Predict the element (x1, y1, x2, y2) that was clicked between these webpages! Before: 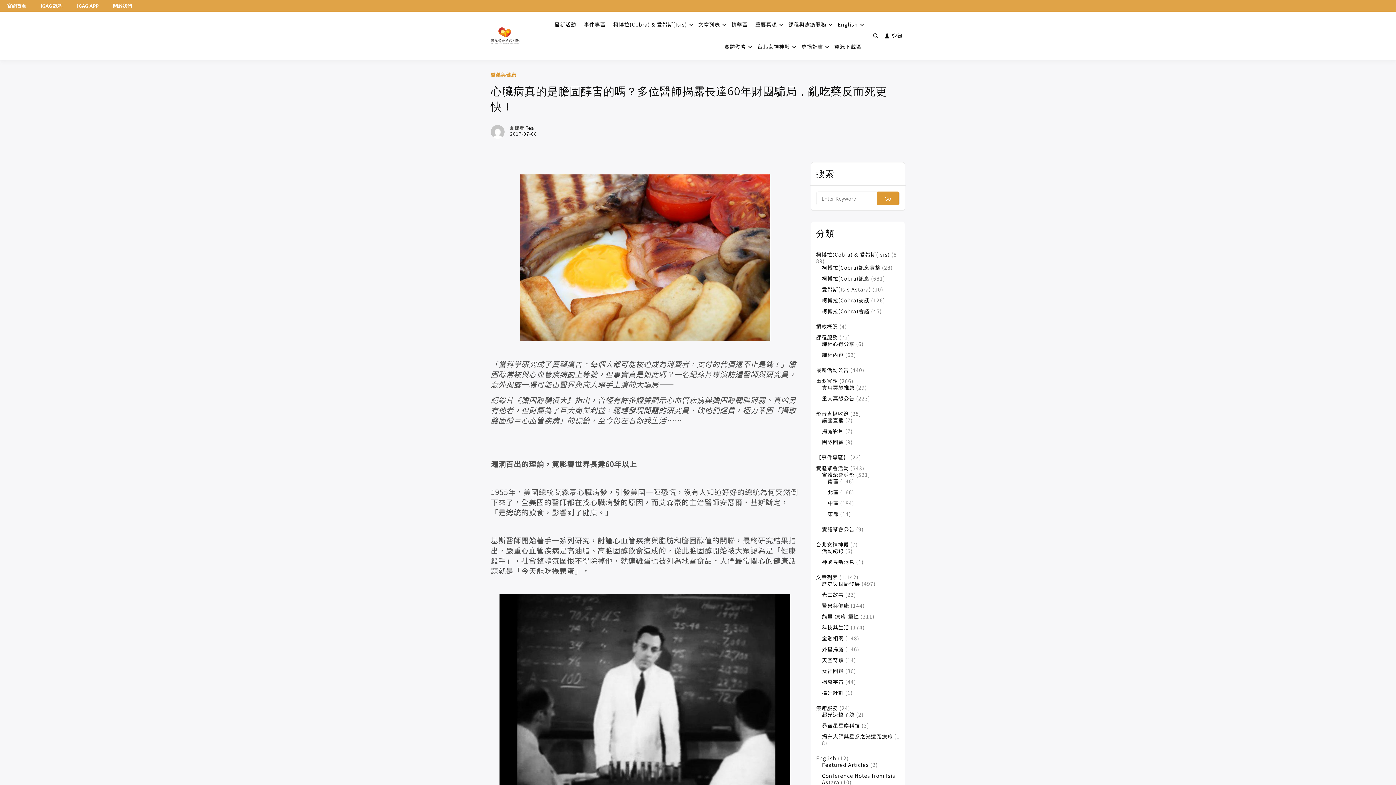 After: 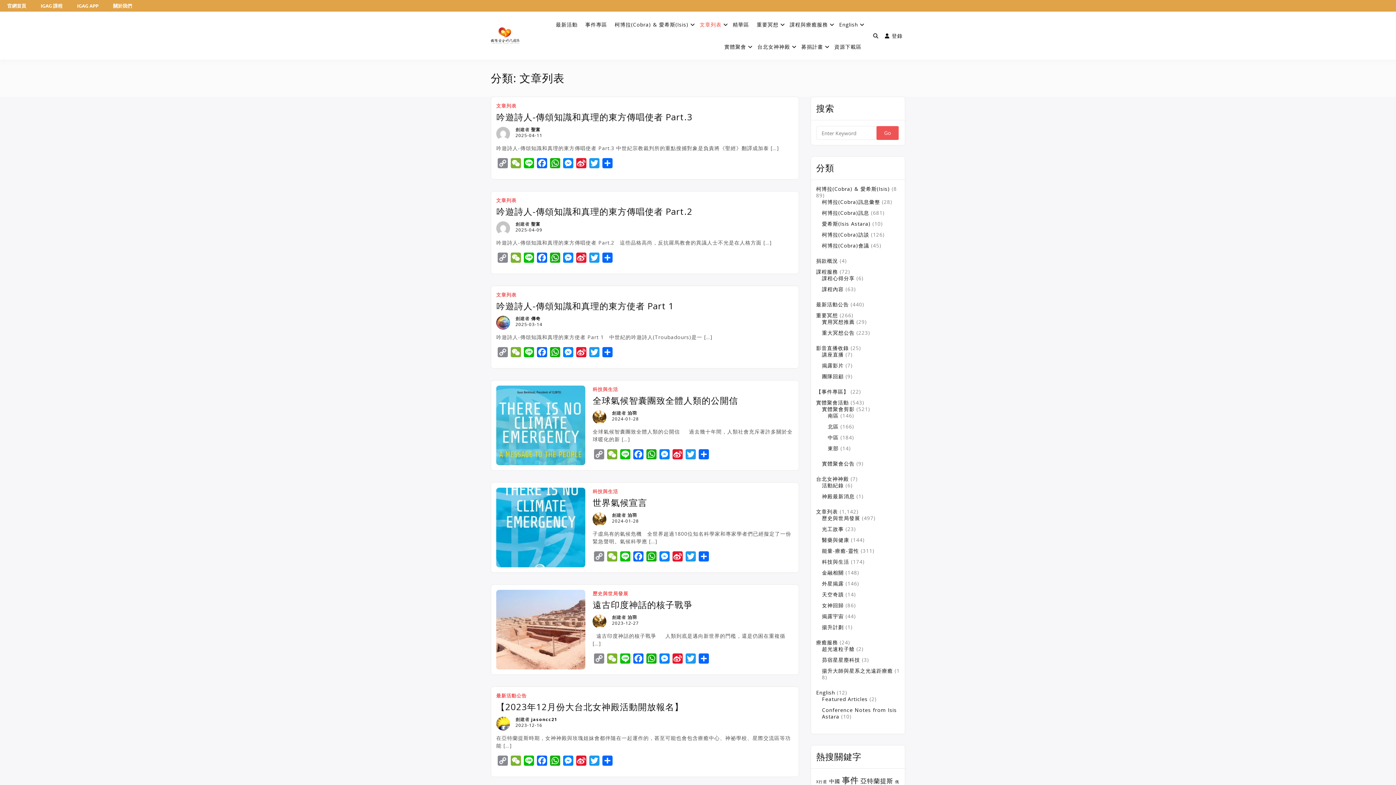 Action: bbox: (695, 13, 722, 35) label: 文章列表